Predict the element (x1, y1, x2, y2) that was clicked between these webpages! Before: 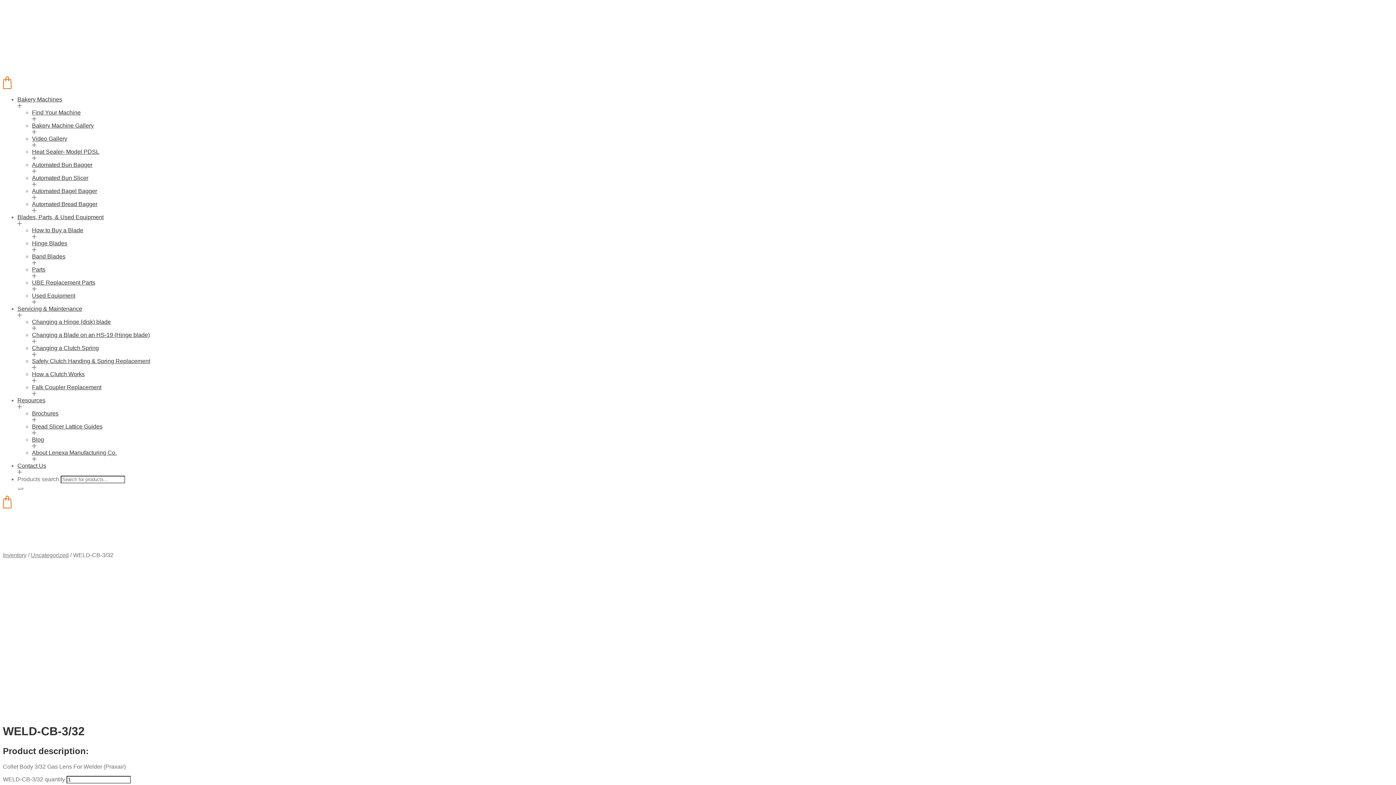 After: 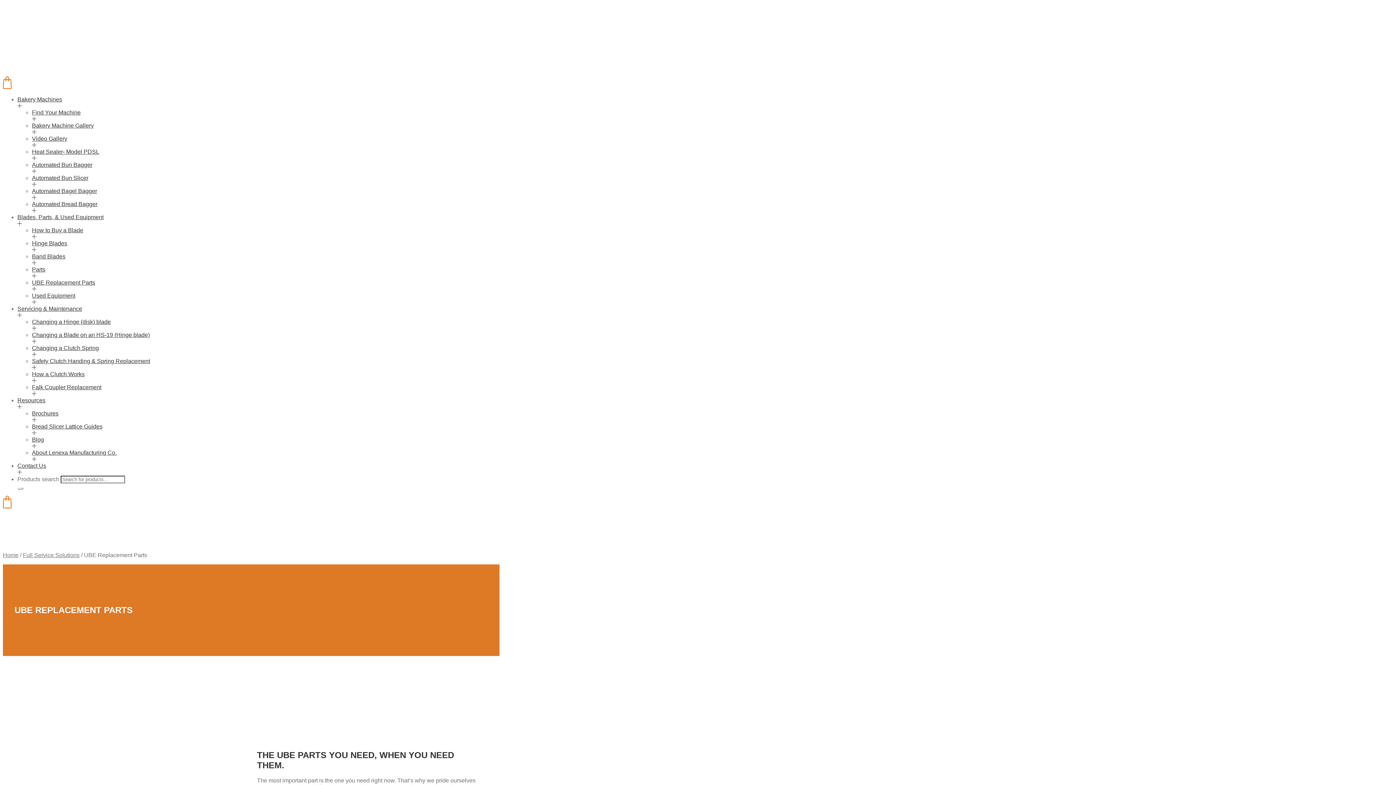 Action: bbox: (32, 279, 95, 285) label: UBE Replacement Parts